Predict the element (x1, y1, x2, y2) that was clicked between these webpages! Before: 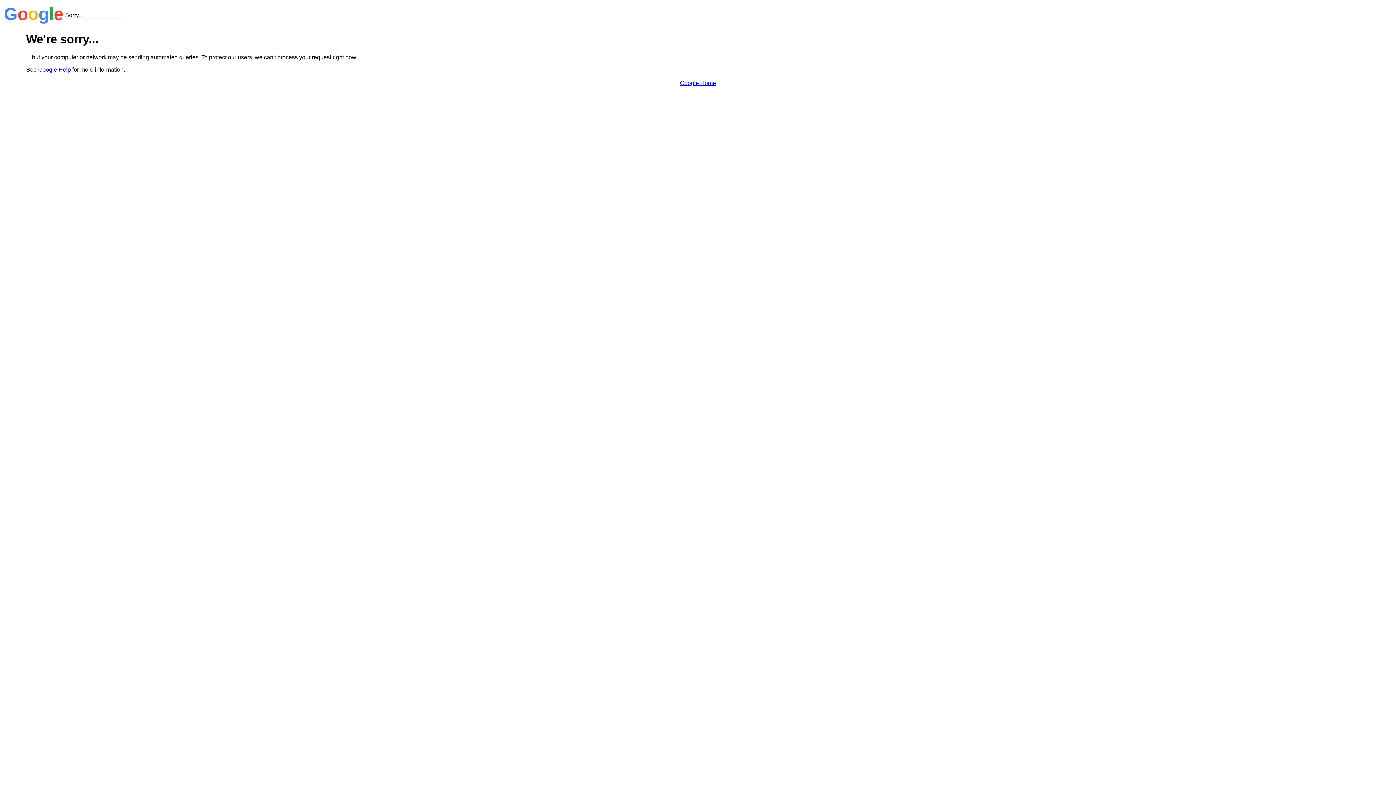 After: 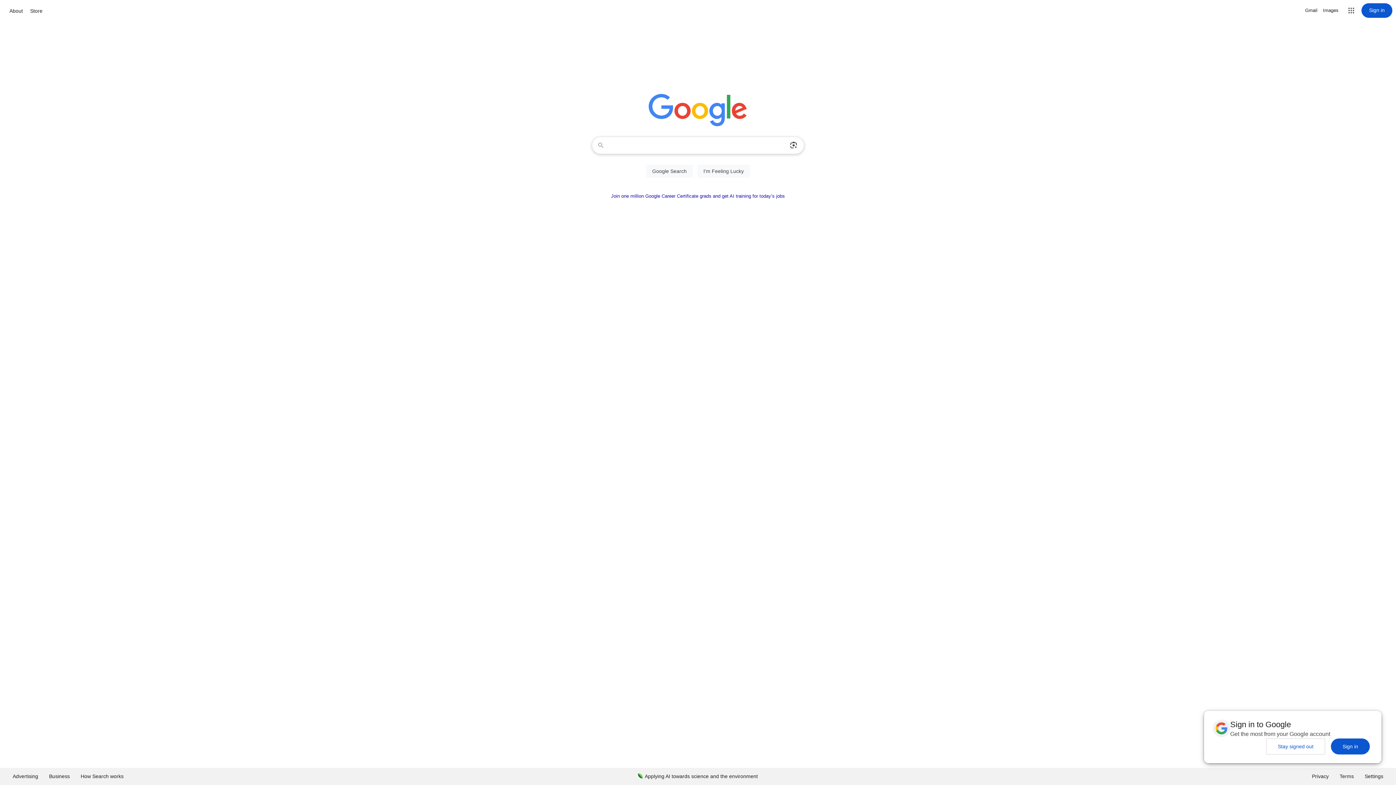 Action: bbox: (680, 79, 716, 86) label: Google Home